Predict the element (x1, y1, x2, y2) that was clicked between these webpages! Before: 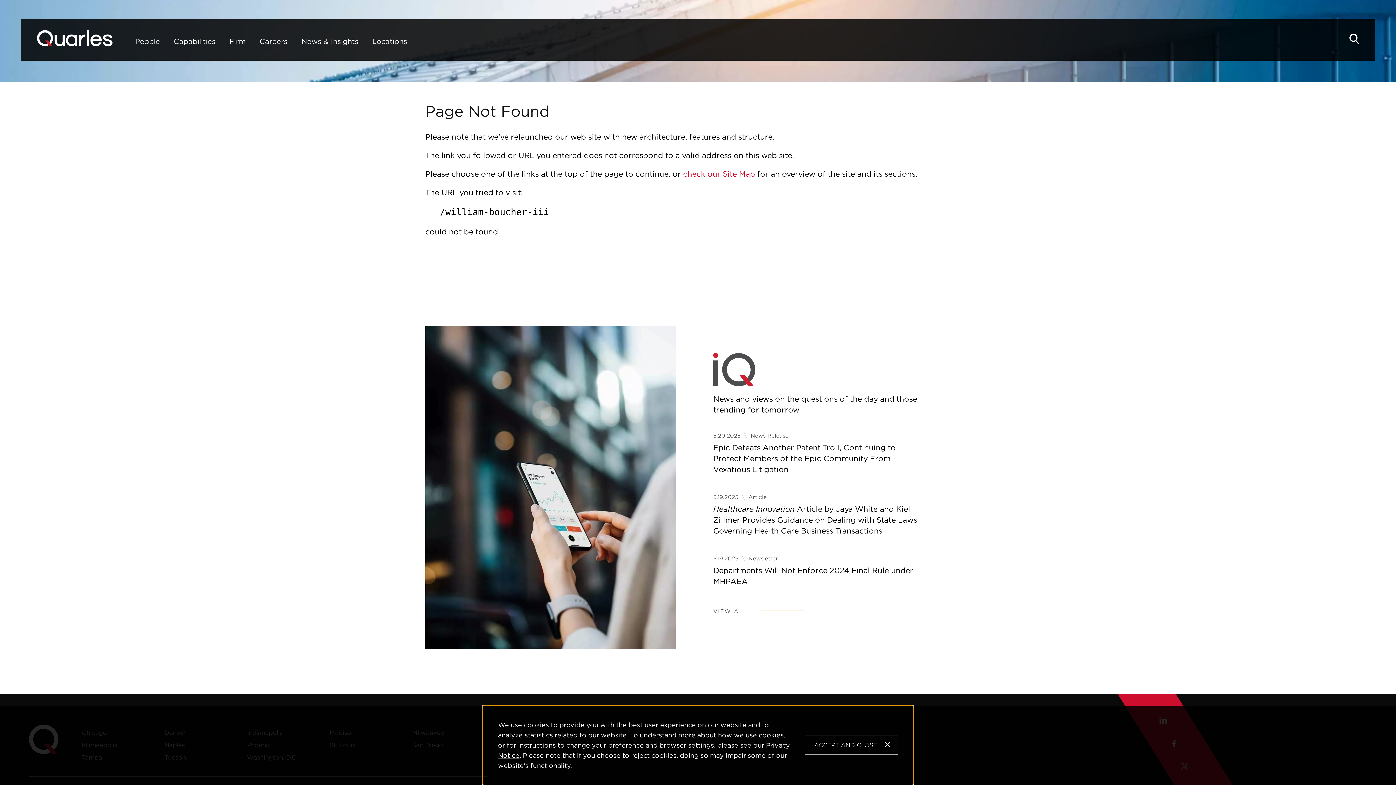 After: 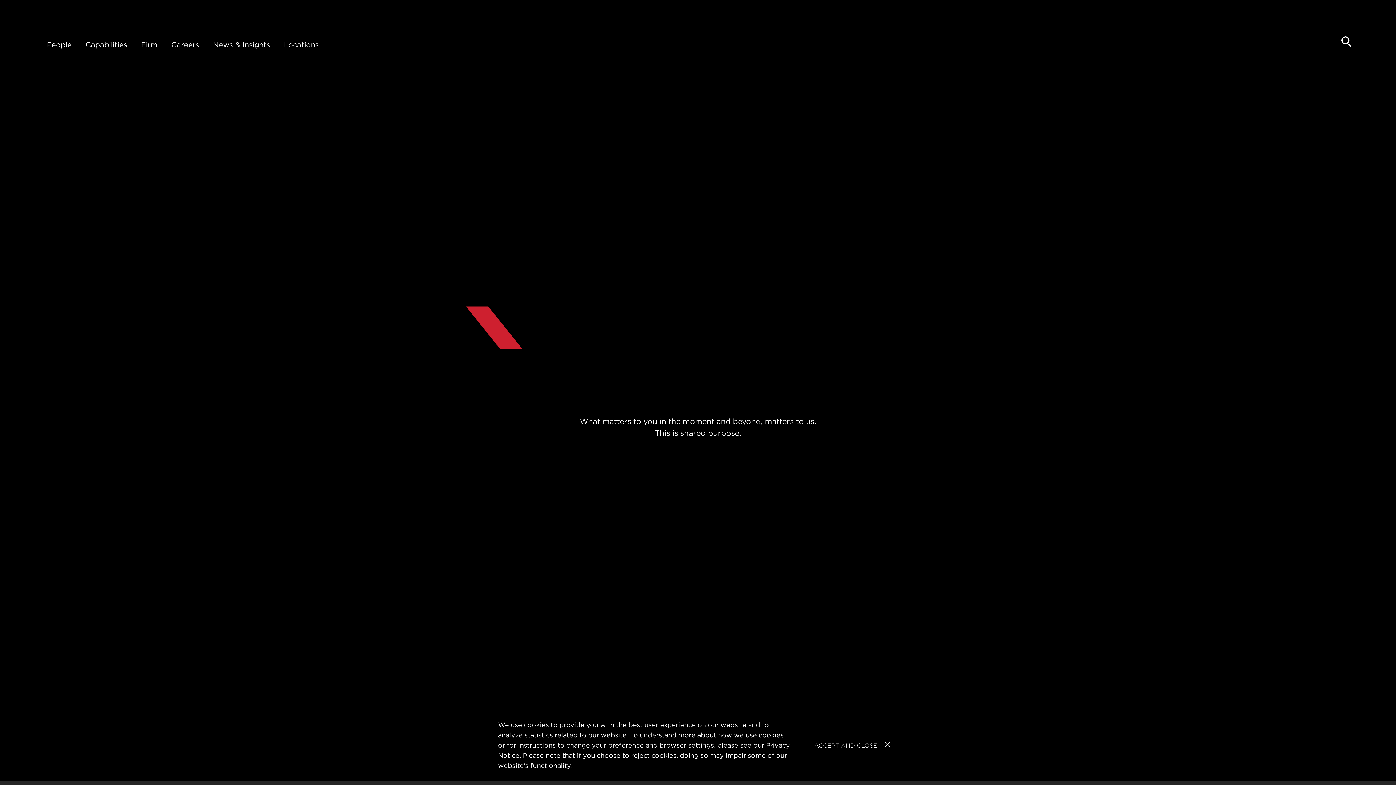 Action: bbox: (37, 30, 112, 46)